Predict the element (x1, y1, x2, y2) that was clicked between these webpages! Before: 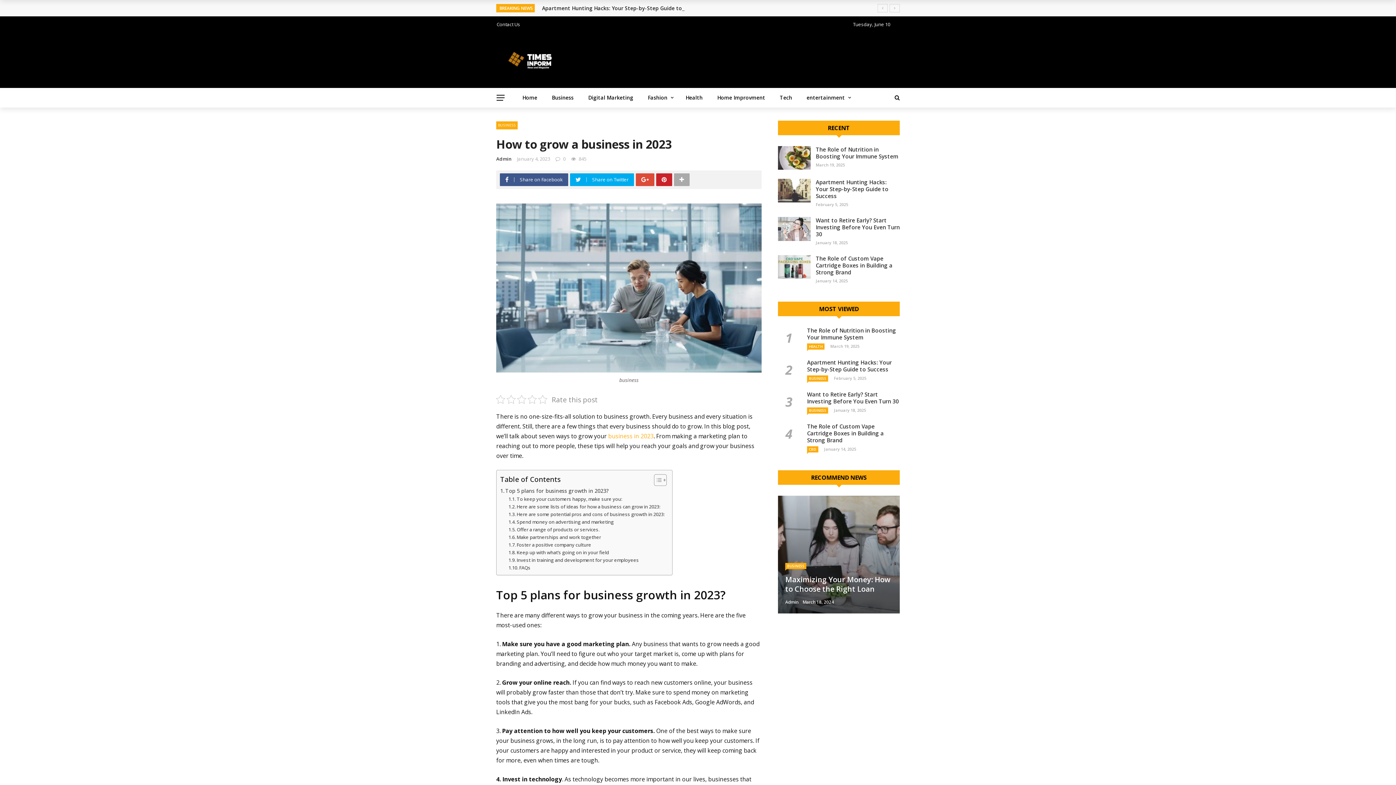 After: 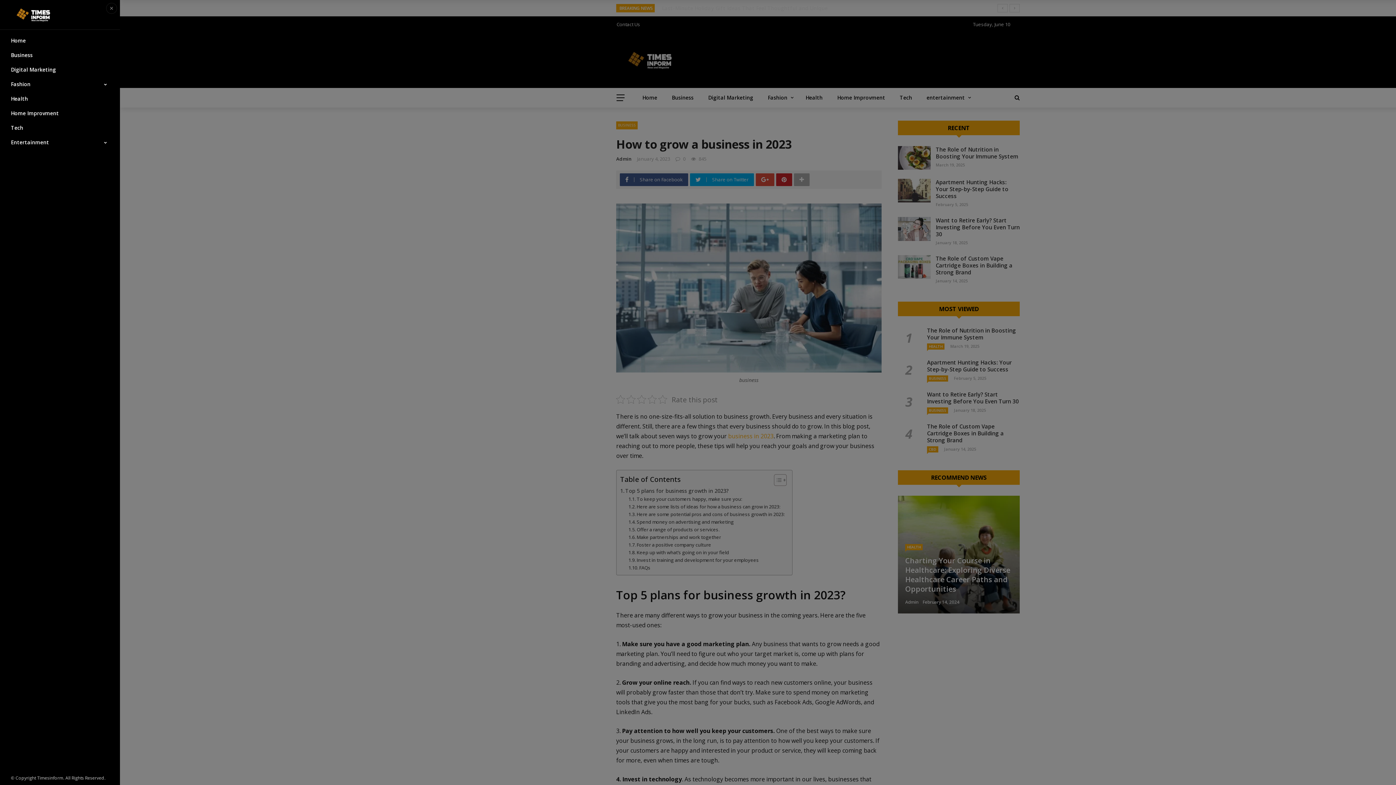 Action: bbox: (496, 94, 504, 100)